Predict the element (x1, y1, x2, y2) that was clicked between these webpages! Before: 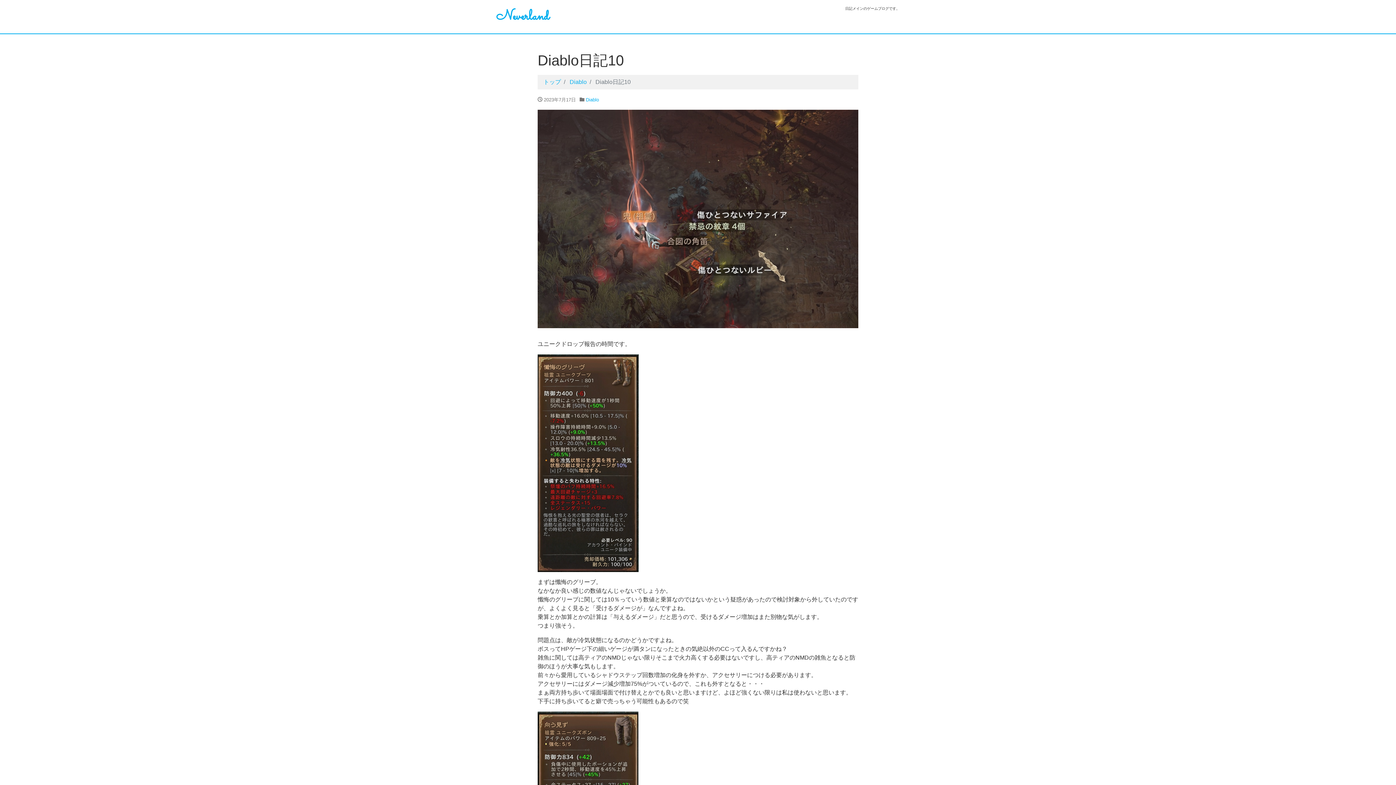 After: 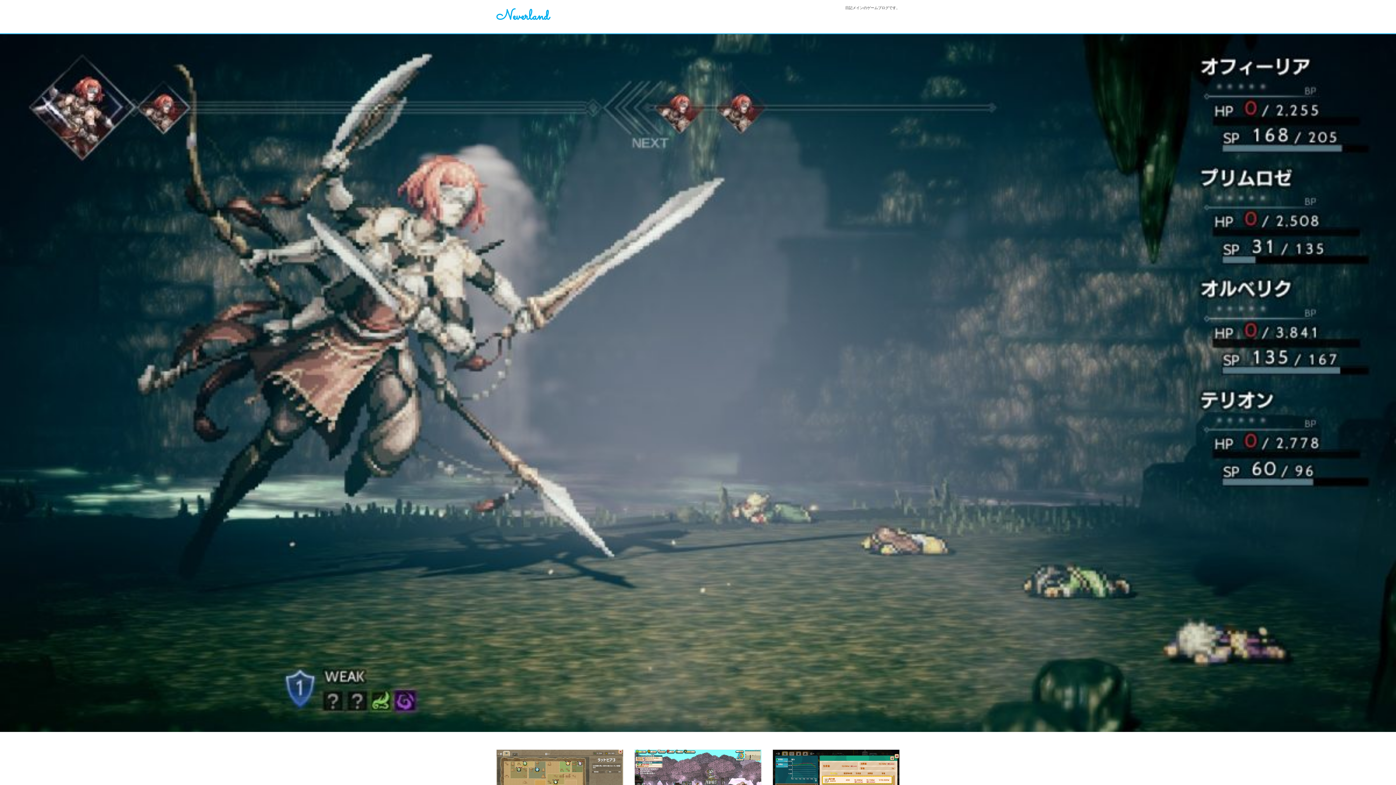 Action: label: Neverland bbox: (496, 6, 549, 27)